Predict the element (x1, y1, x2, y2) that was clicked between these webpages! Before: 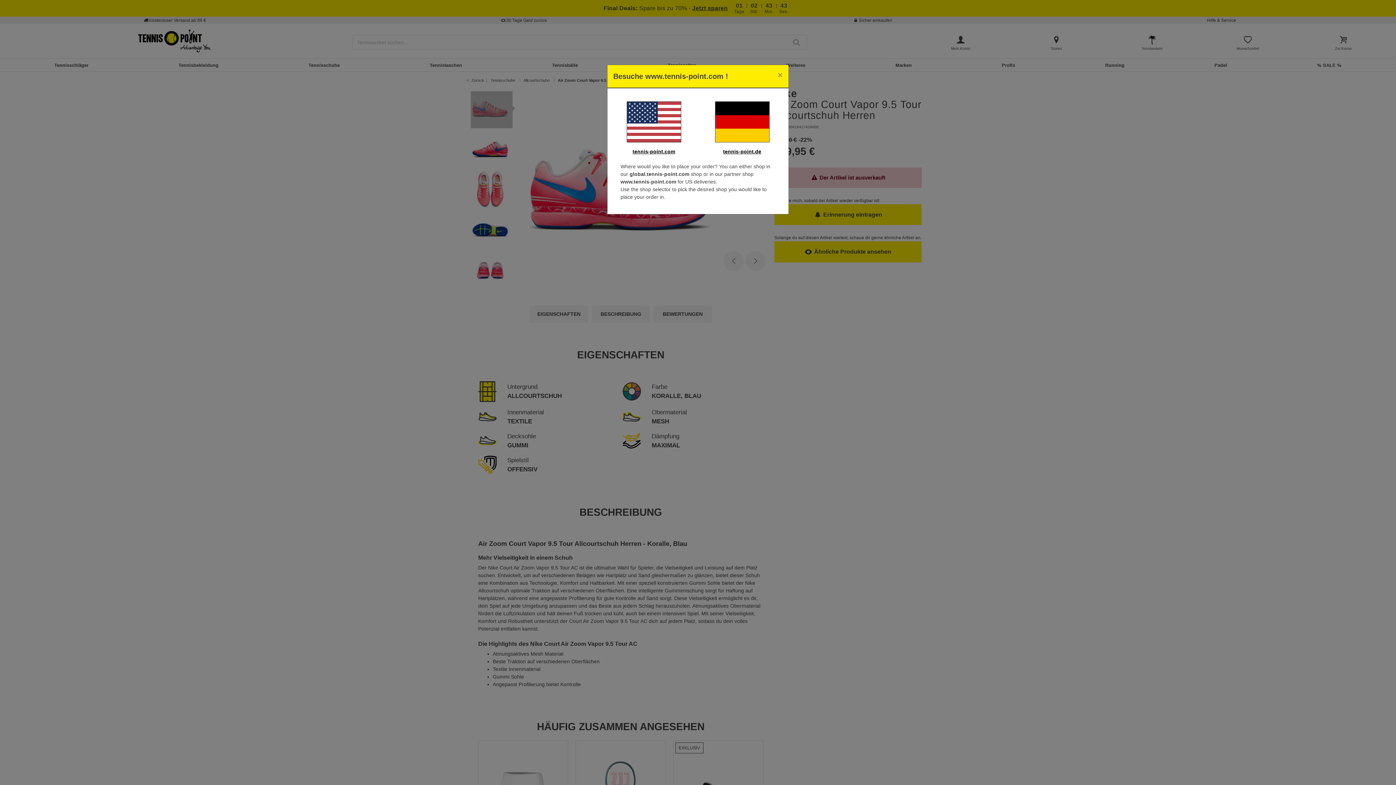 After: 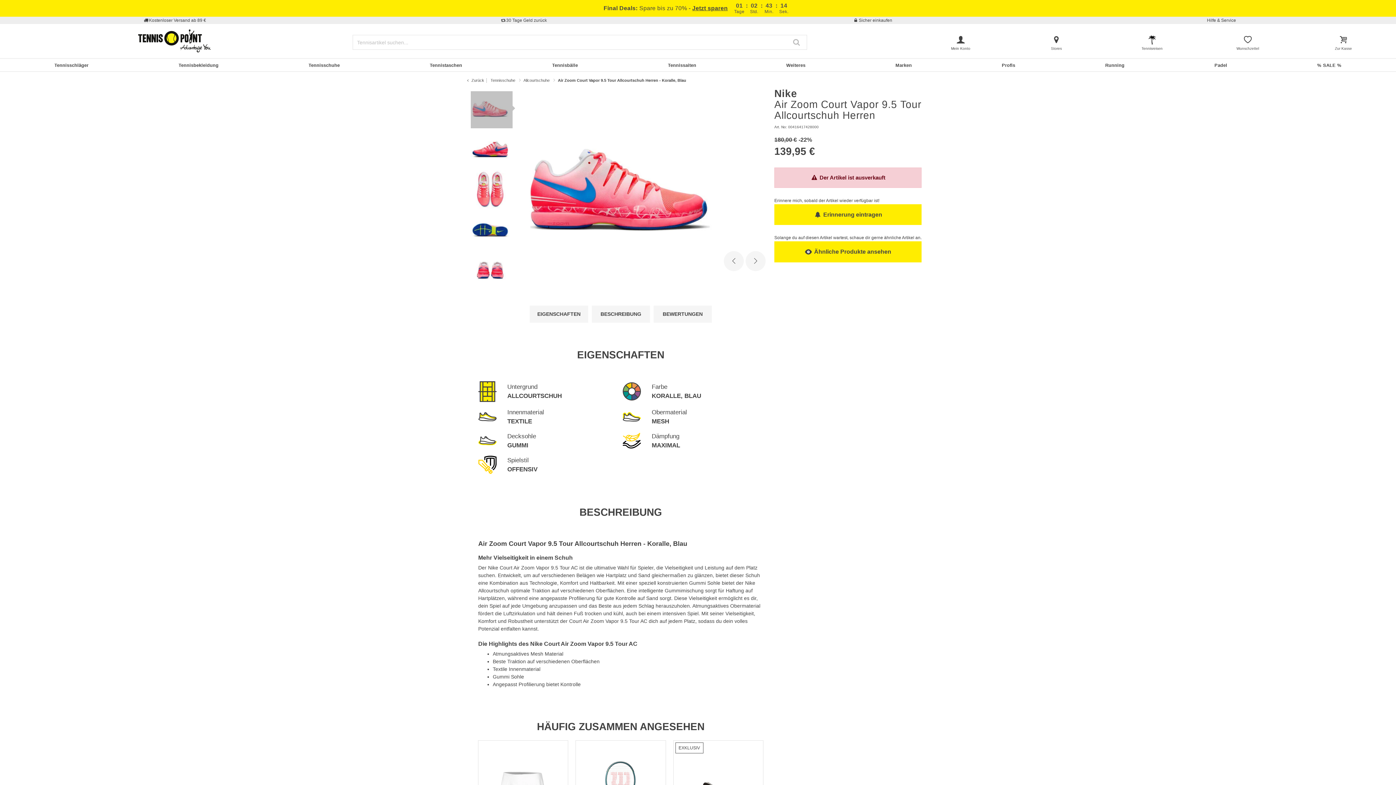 Action: bbox: (772, 65, 788, 85) label: Close